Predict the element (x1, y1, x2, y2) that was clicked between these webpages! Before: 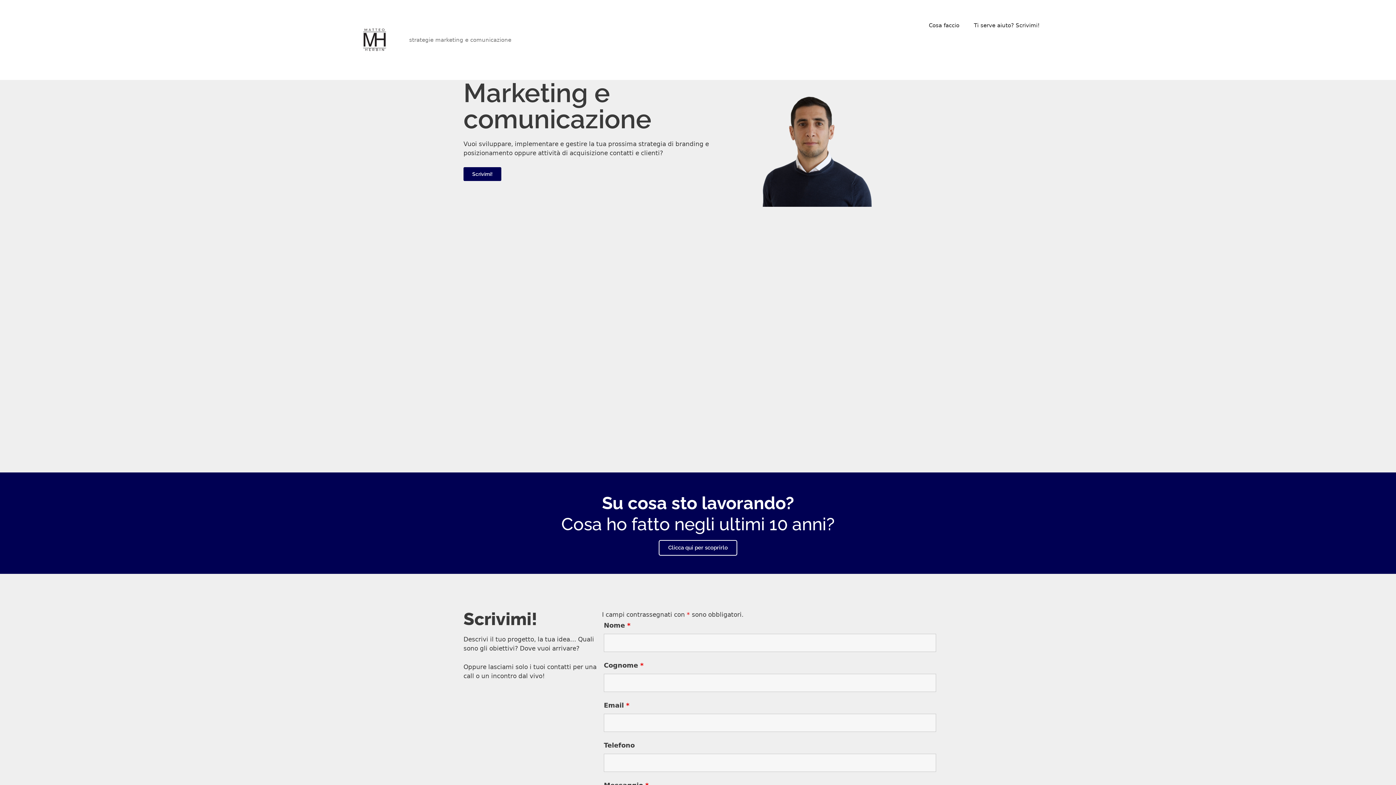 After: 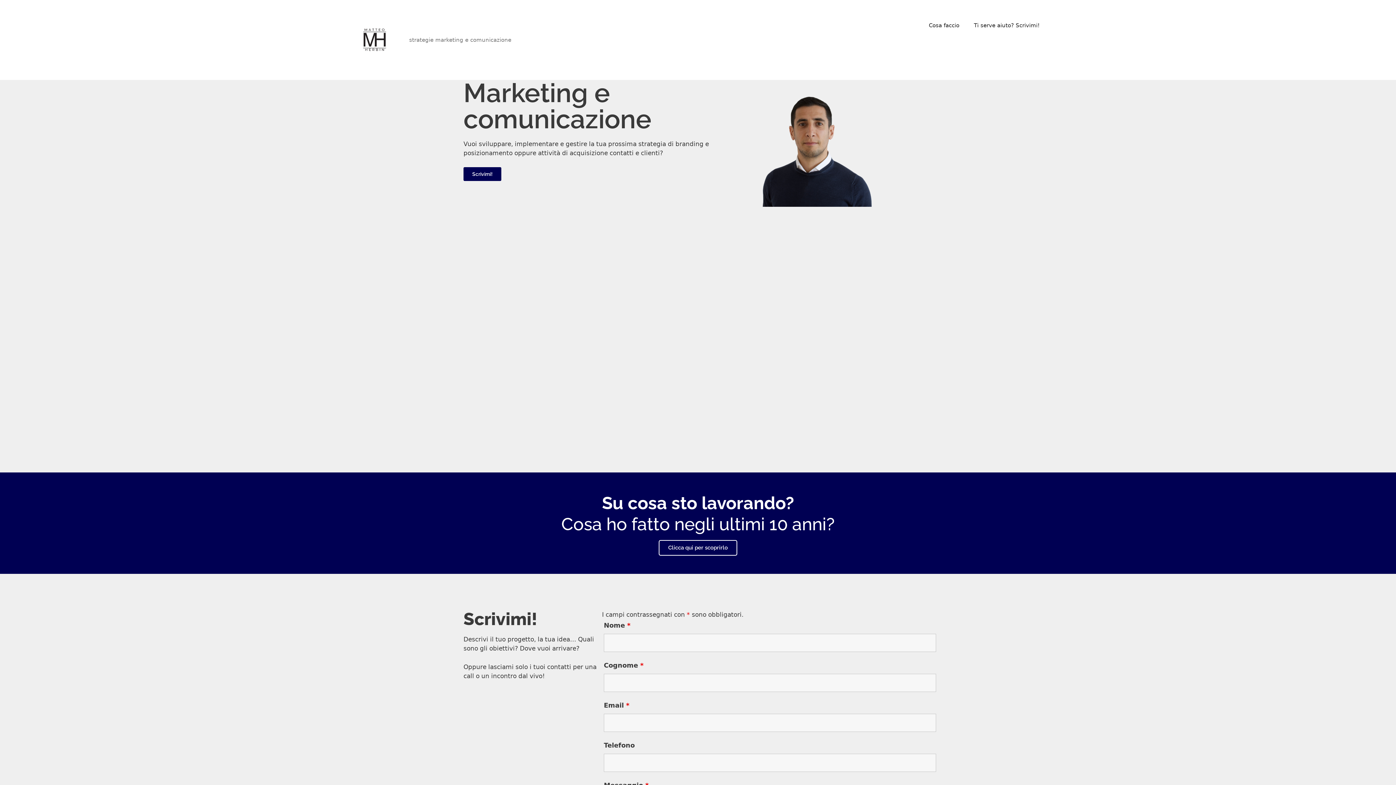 Action: bbox: (349, 35, 400, 43)